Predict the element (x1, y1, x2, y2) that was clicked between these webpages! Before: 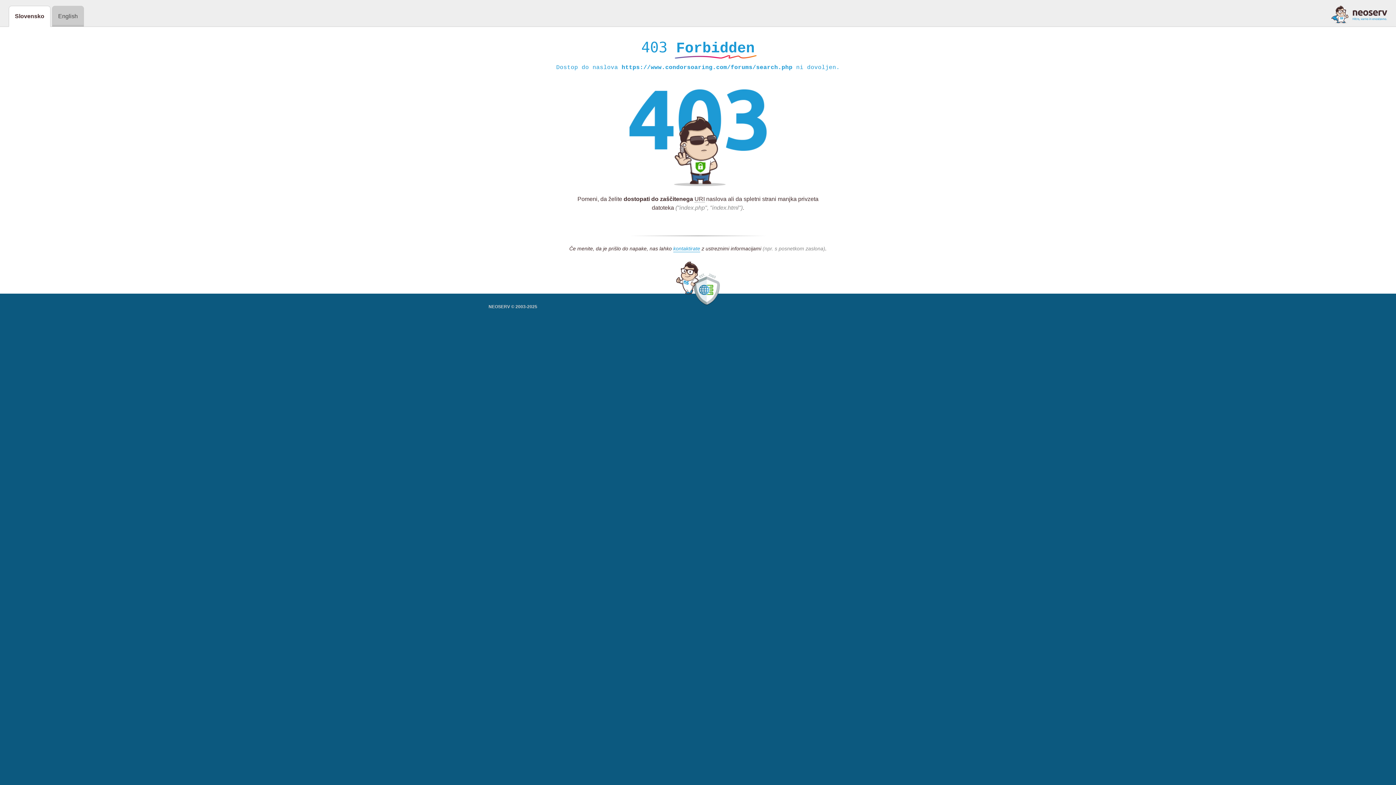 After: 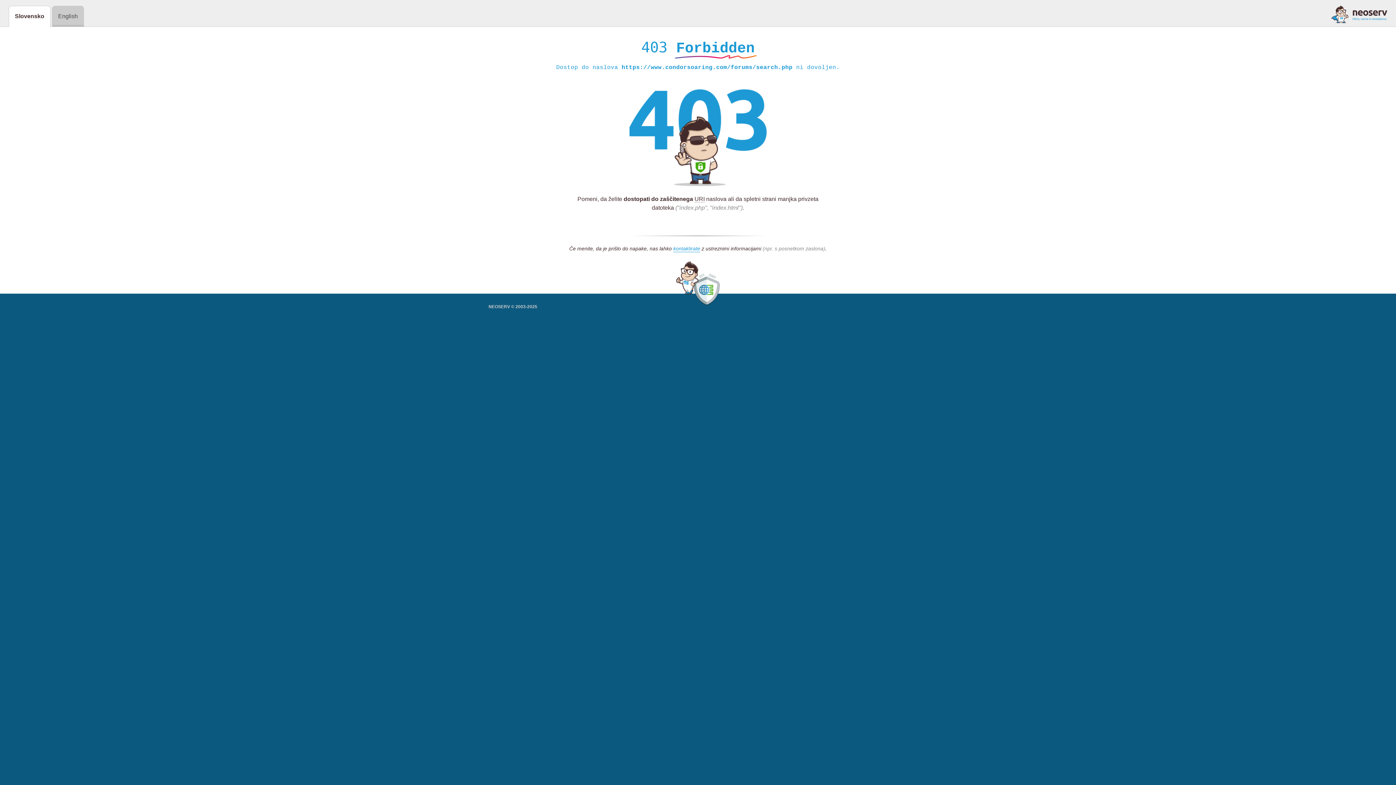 Action: bbox: (1331, 5, 1387, 23)